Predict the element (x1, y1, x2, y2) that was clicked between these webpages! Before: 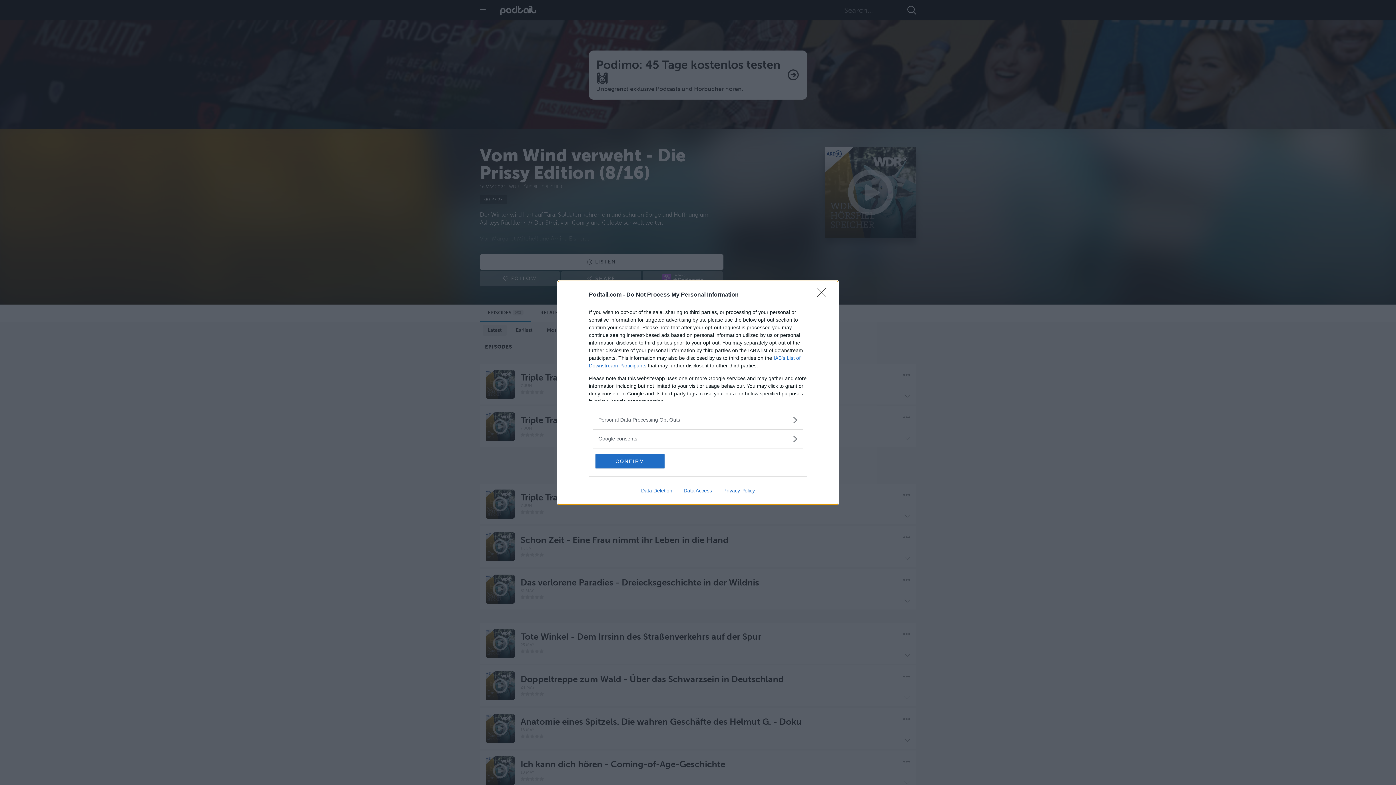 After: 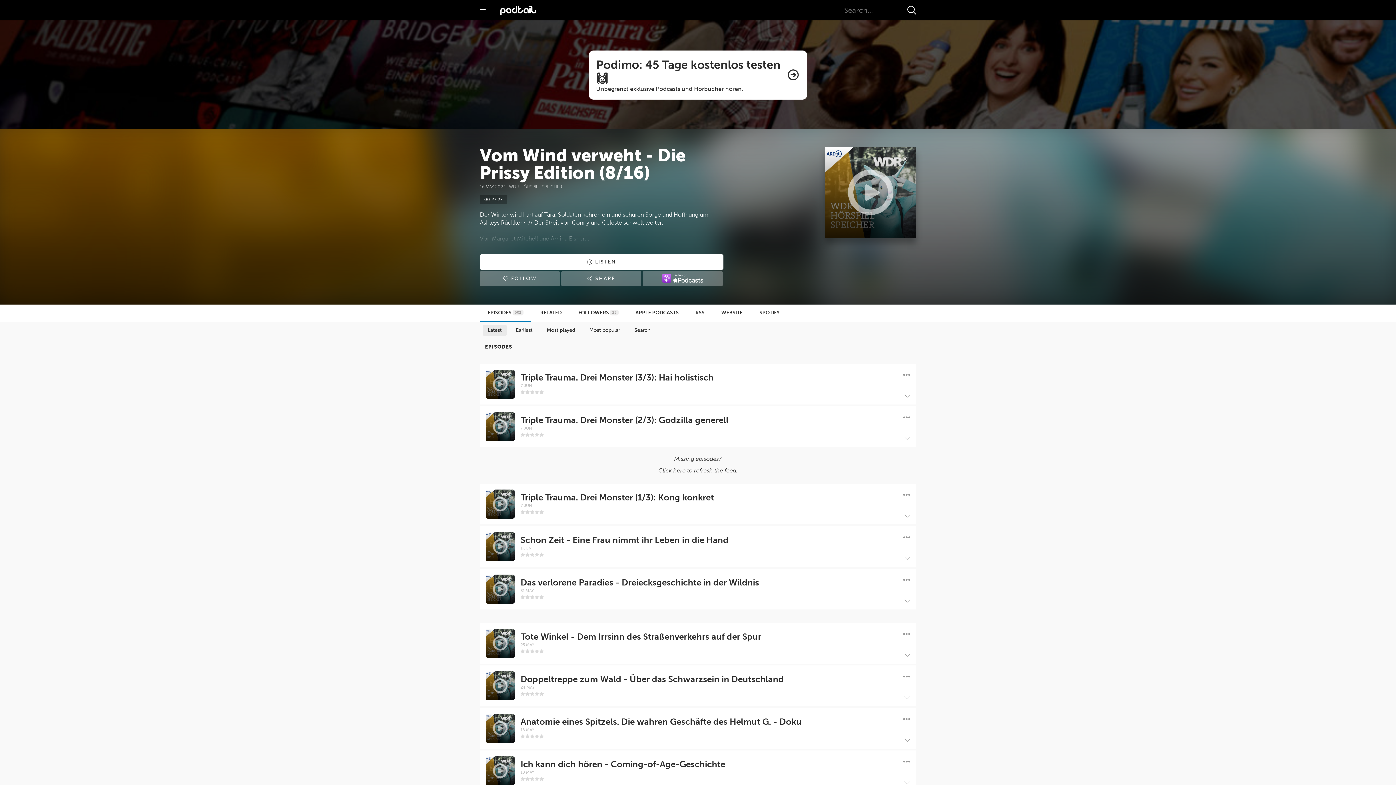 Action: label: CONFIRM bbox: (595, 454, 664, 468)